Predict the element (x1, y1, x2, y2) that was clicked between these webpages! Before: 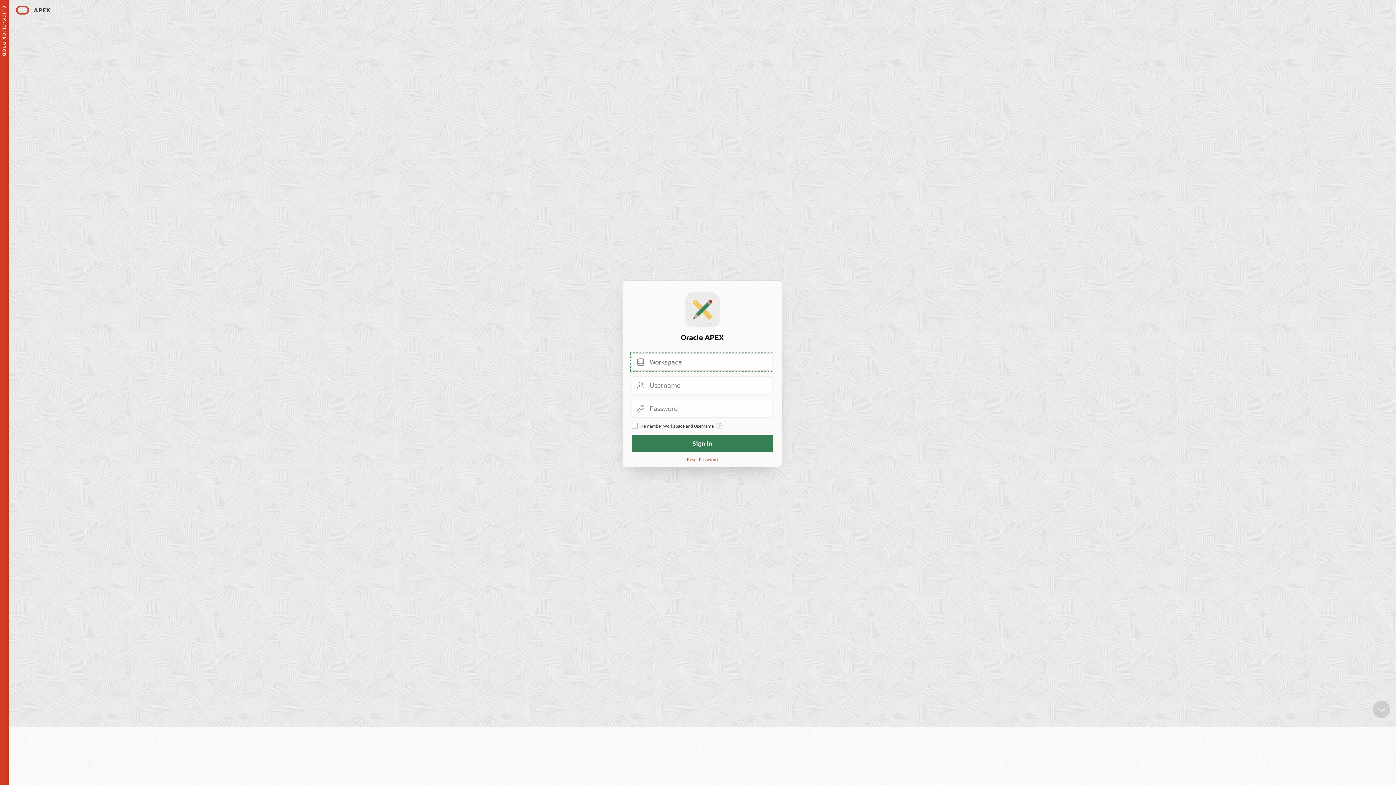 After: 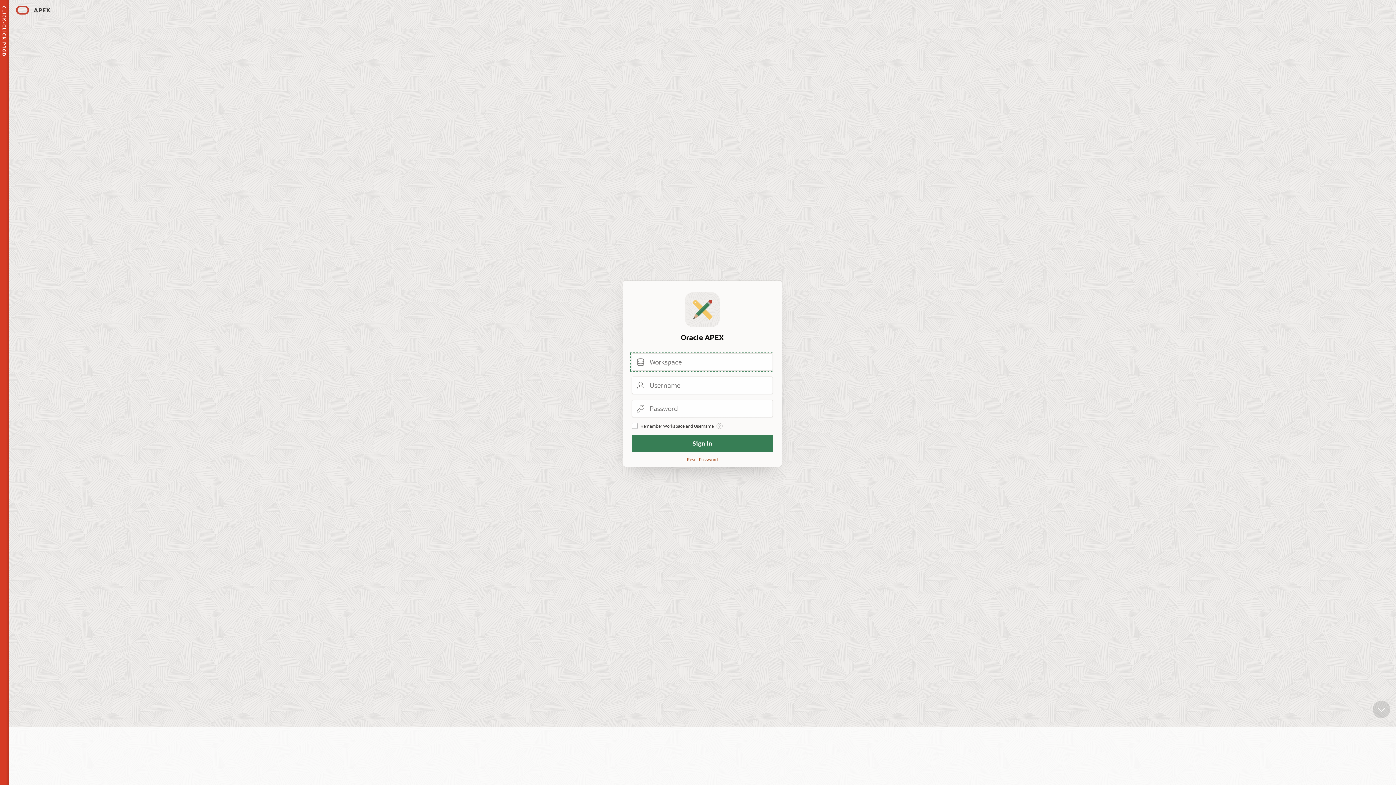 Action: bbox: (11, 2, 54, 18)